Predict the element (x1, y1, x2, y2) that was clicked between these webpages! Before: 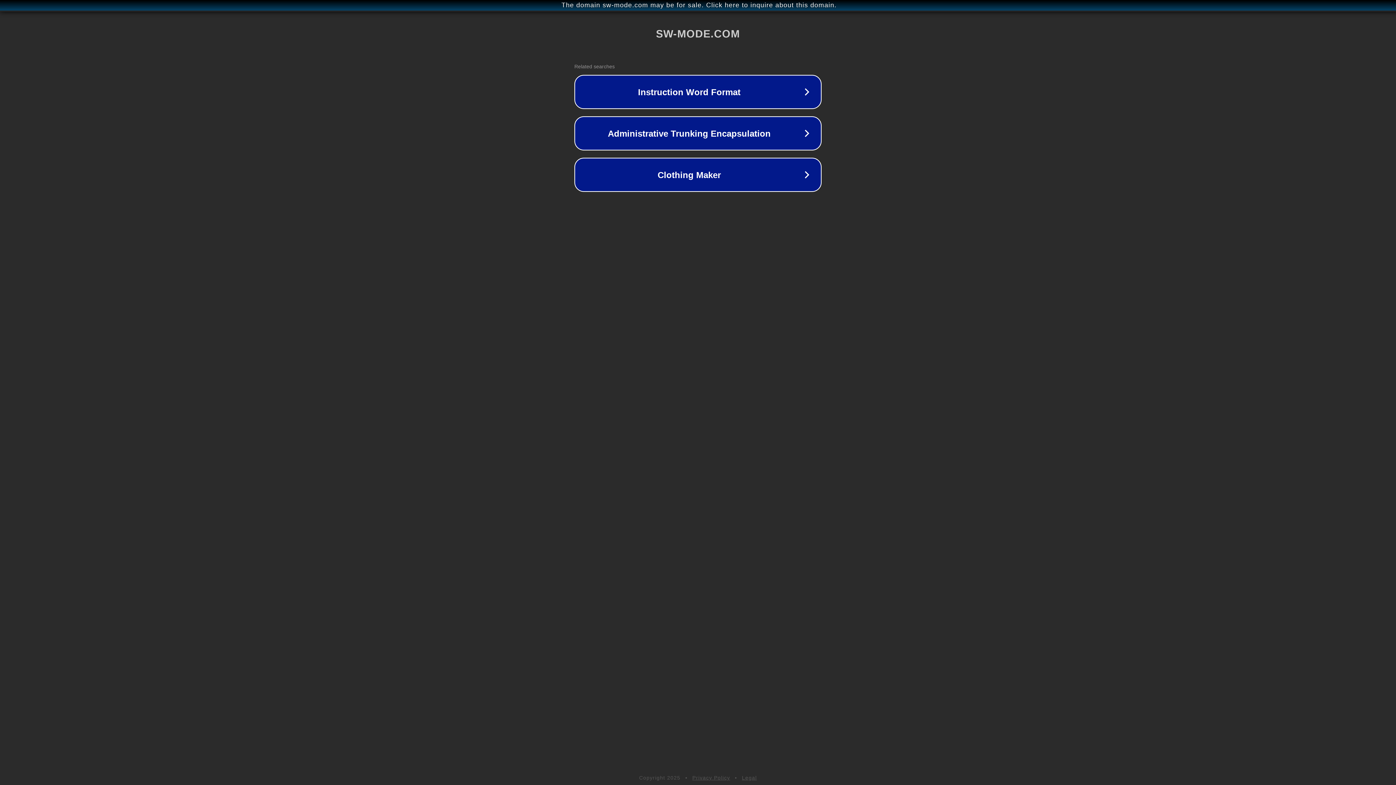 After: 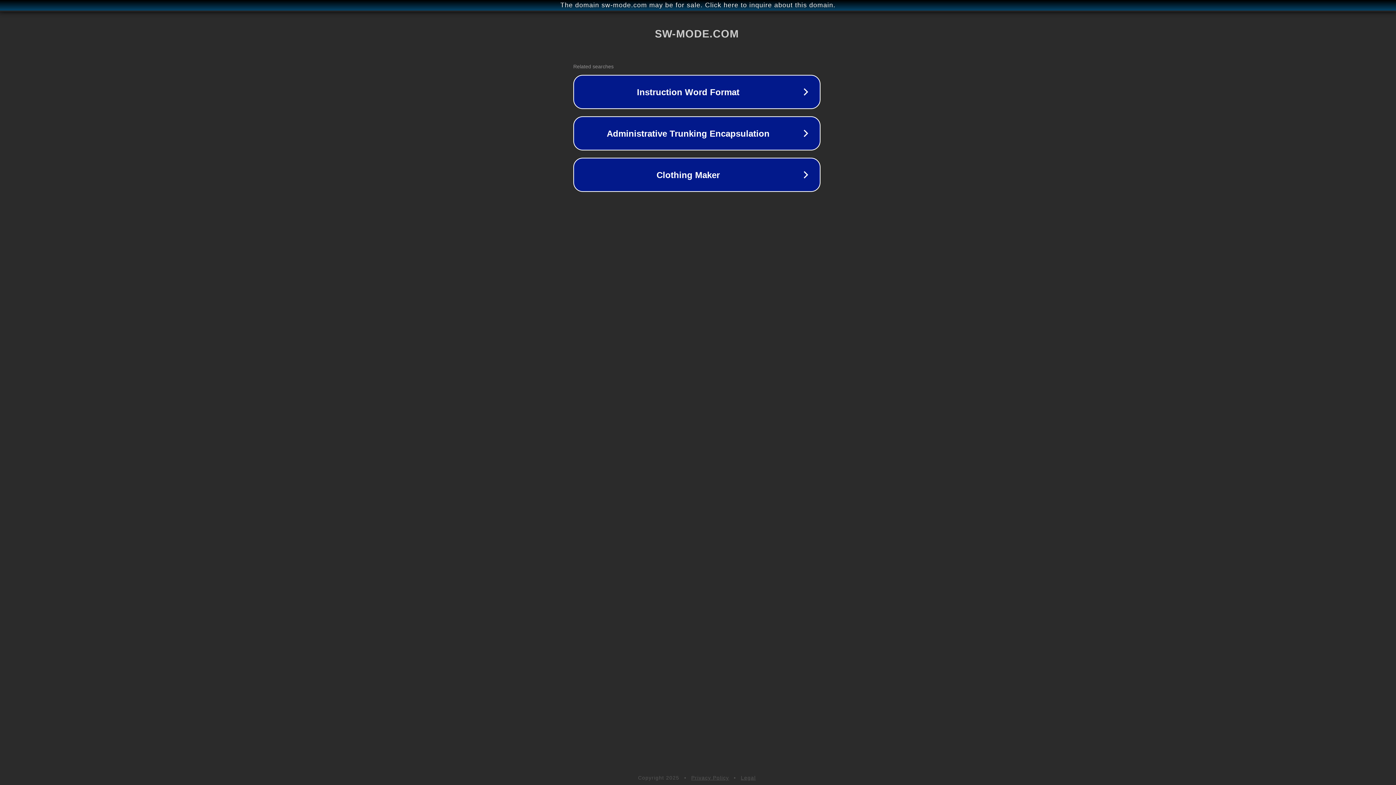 Action: label: The domain sw-mode.com may be for sale. Click here to inquire about this domain. bbox: (1, 1, 1397, 9)